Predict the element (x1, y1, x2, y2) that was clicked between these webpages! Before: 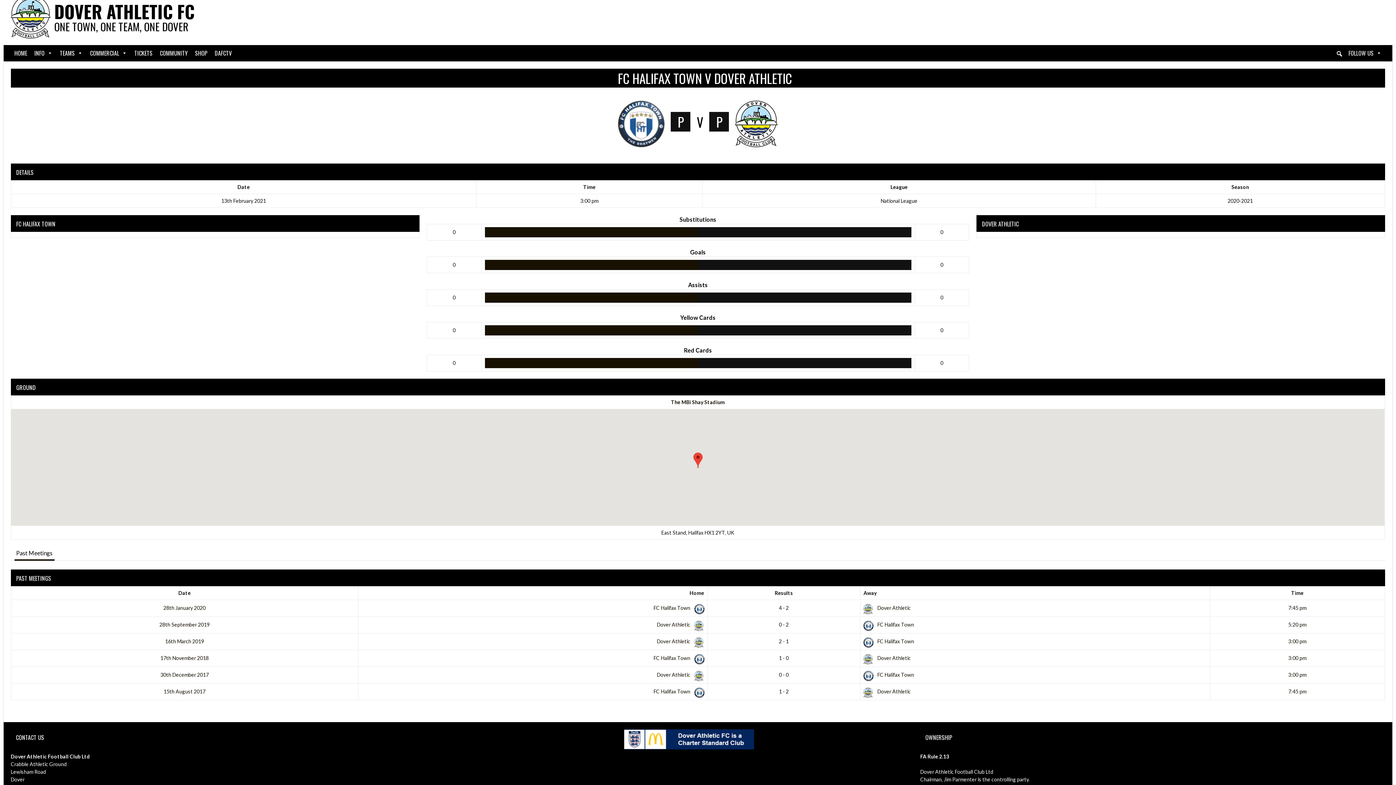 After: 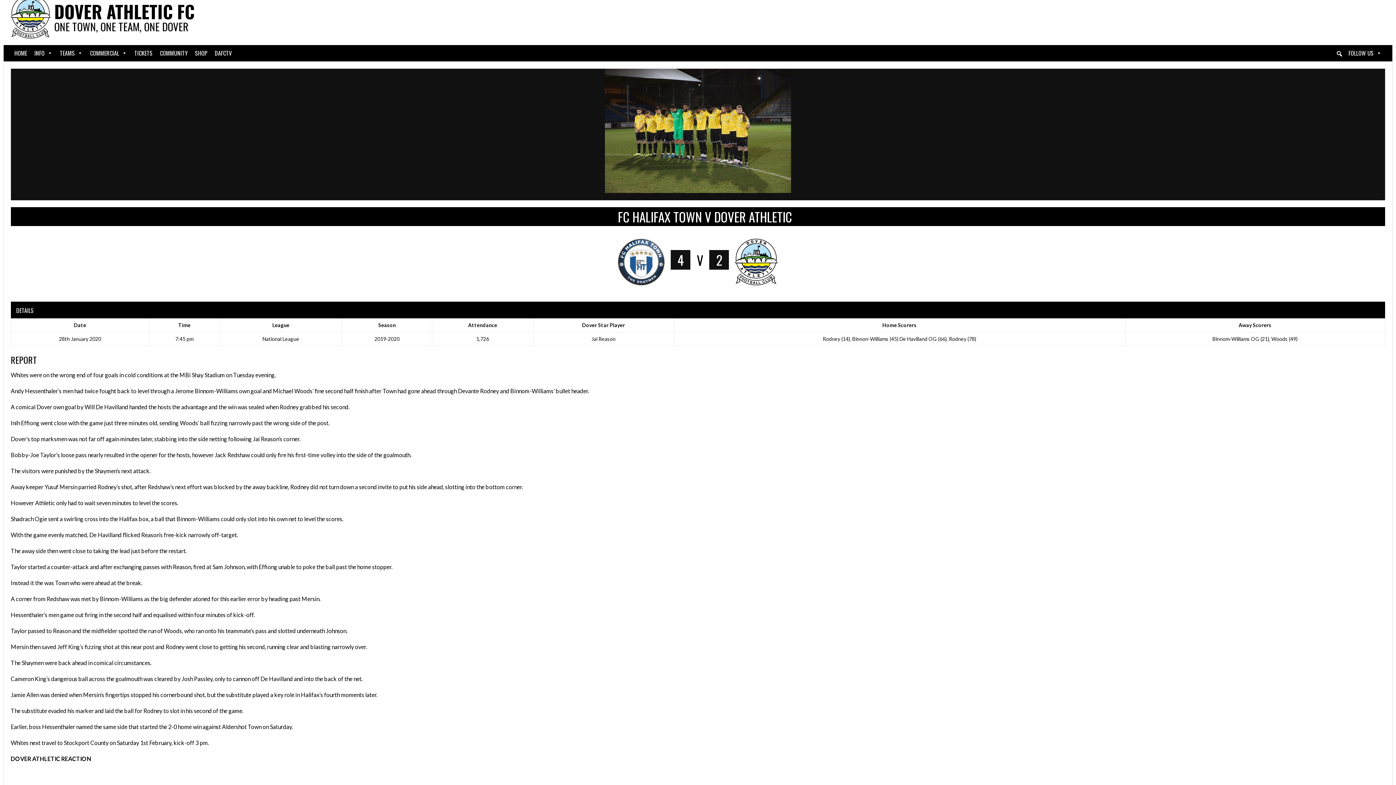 Action: bbox: (779, 604, 788, 611) label: 4 - 2